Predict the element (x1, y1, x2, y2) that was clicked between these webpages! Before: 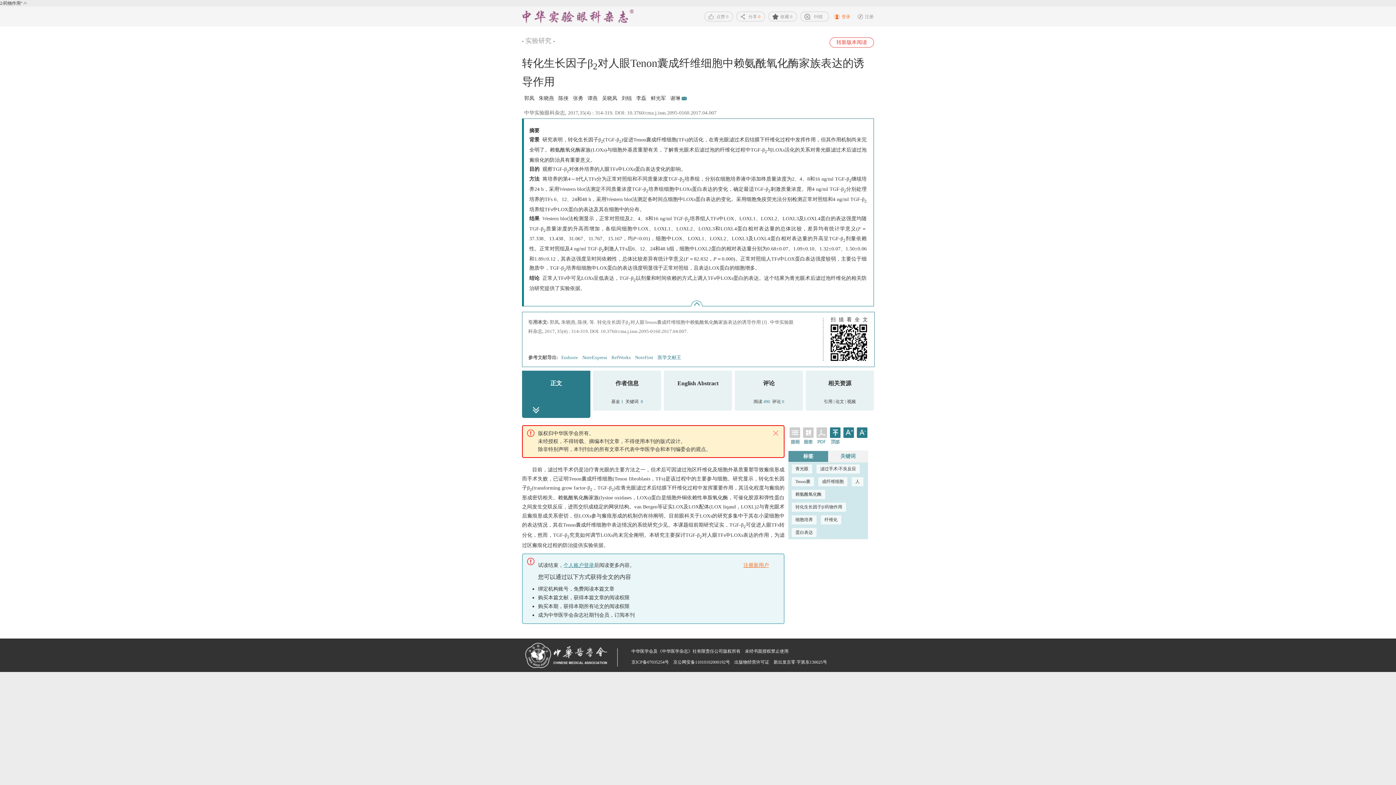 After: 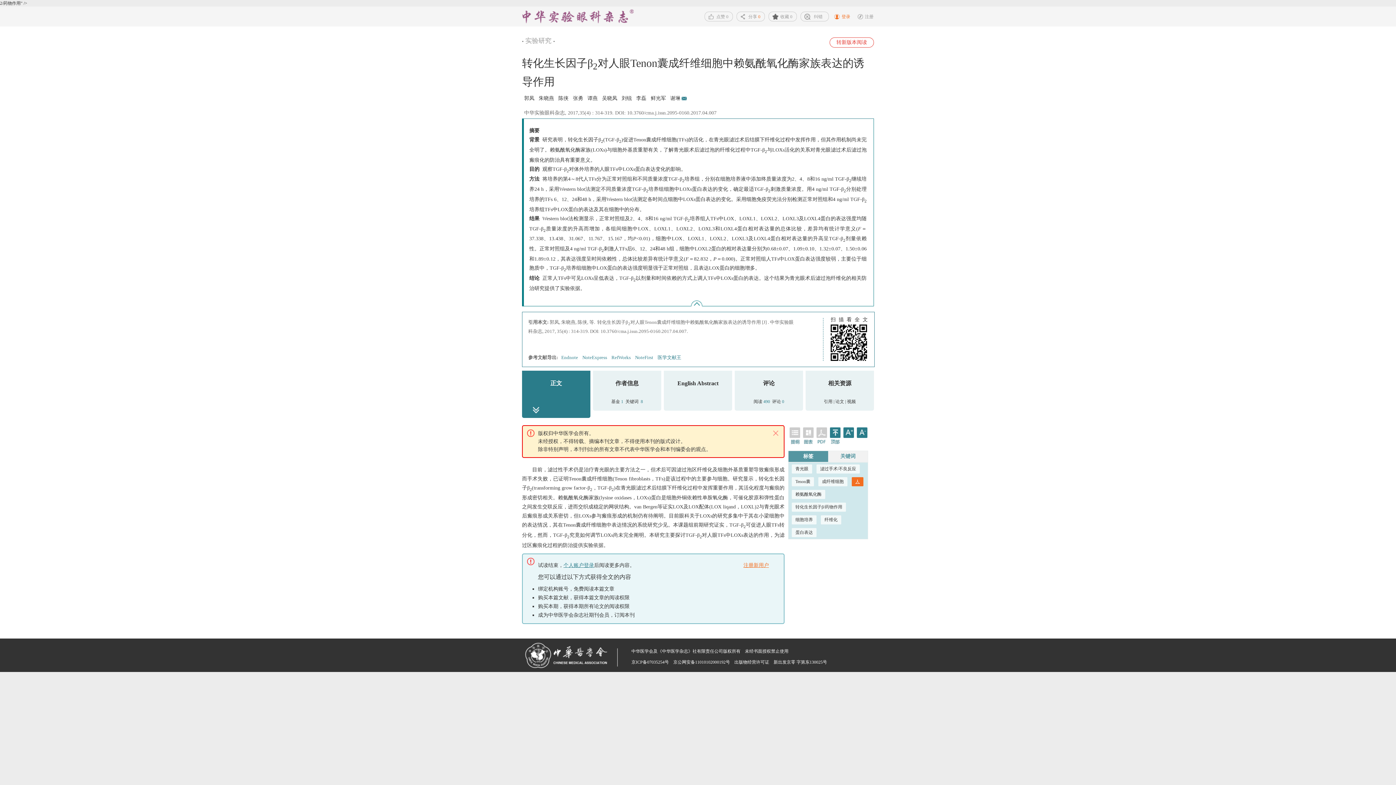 Action: label: 人 bbox: (855, 479, 860, 484)